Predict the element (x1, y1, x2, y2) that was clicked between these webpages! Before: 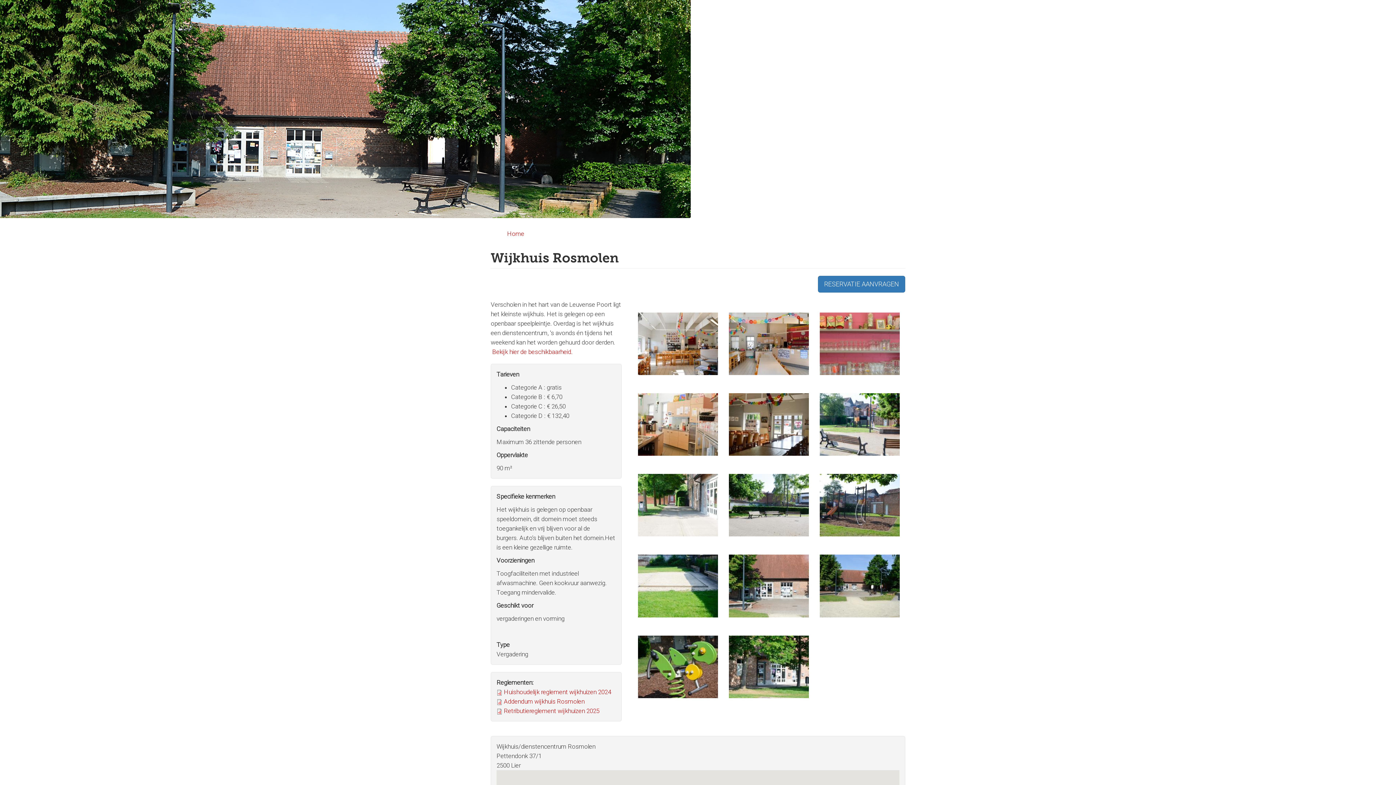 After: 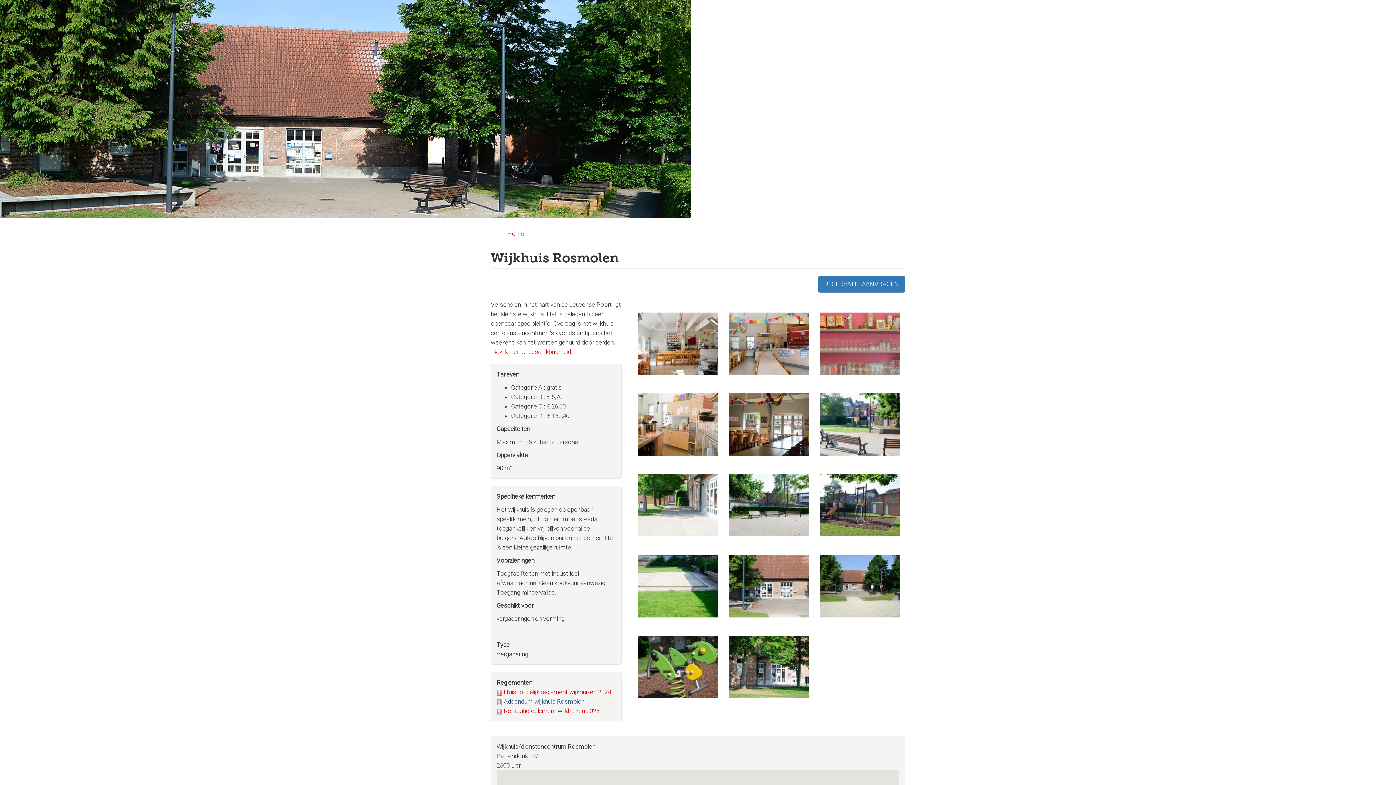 Action: bbox: (504, 698, 584, 705) label: Addendum wijkhuis Rosmolen